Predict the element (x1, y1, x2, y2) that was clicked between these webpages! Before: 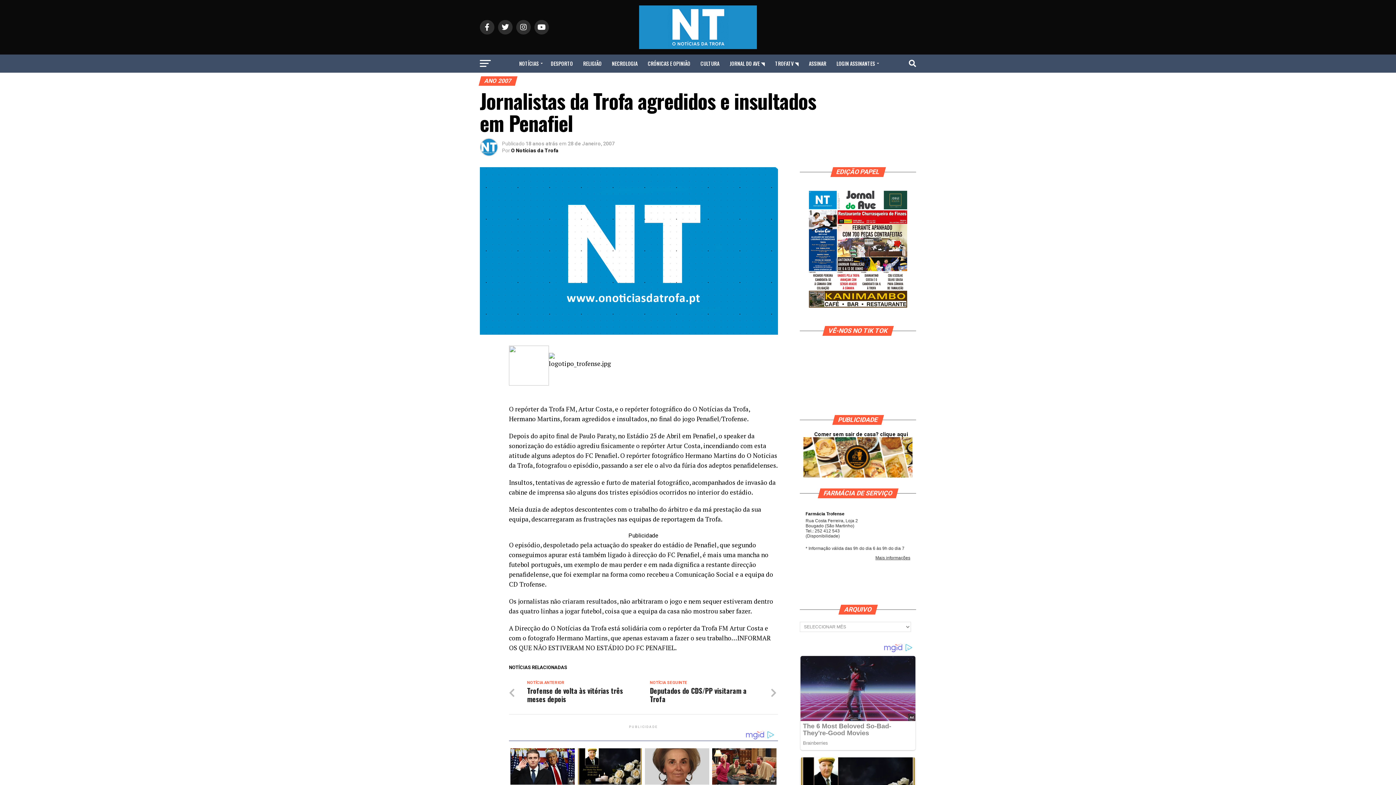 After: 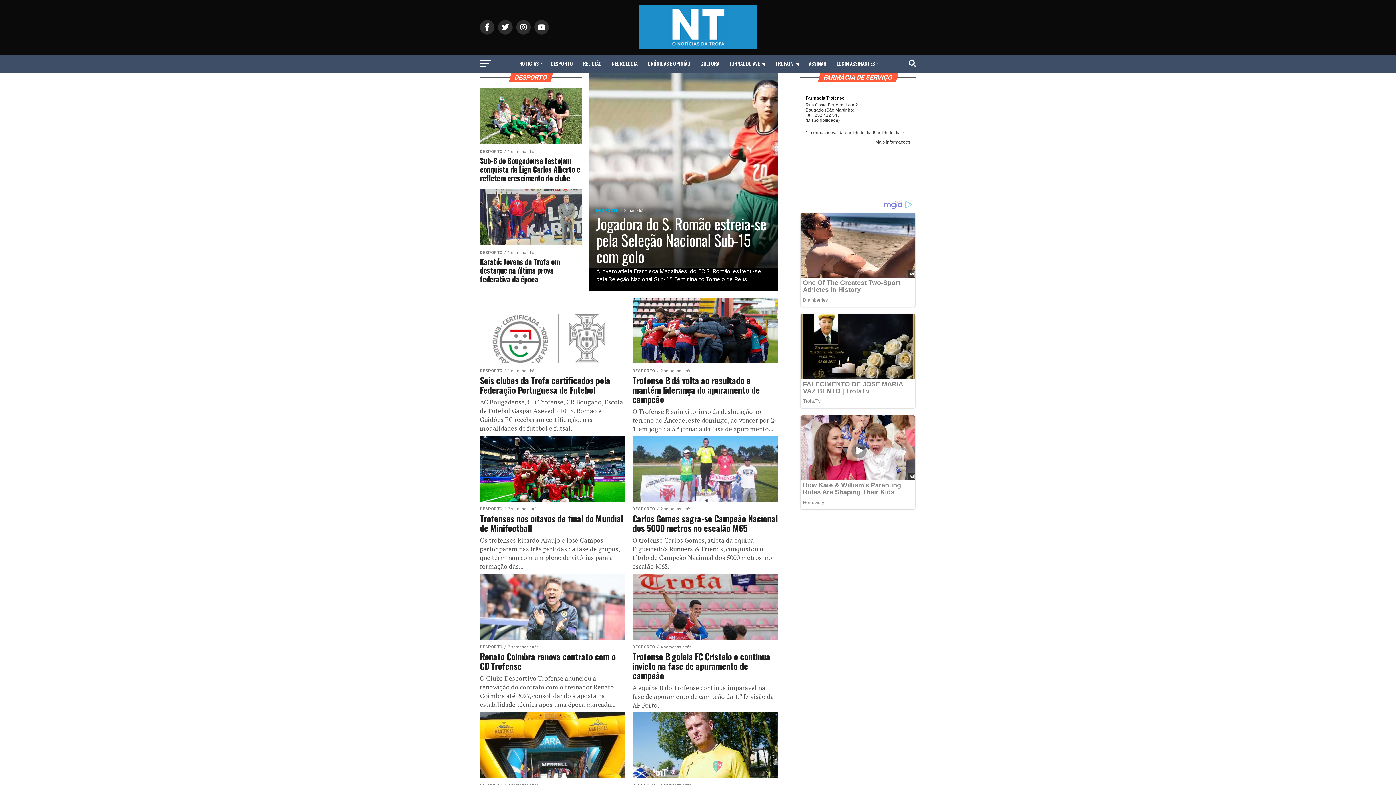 Action: bbox: (546, 54, 577, 72) label: DESPORTO